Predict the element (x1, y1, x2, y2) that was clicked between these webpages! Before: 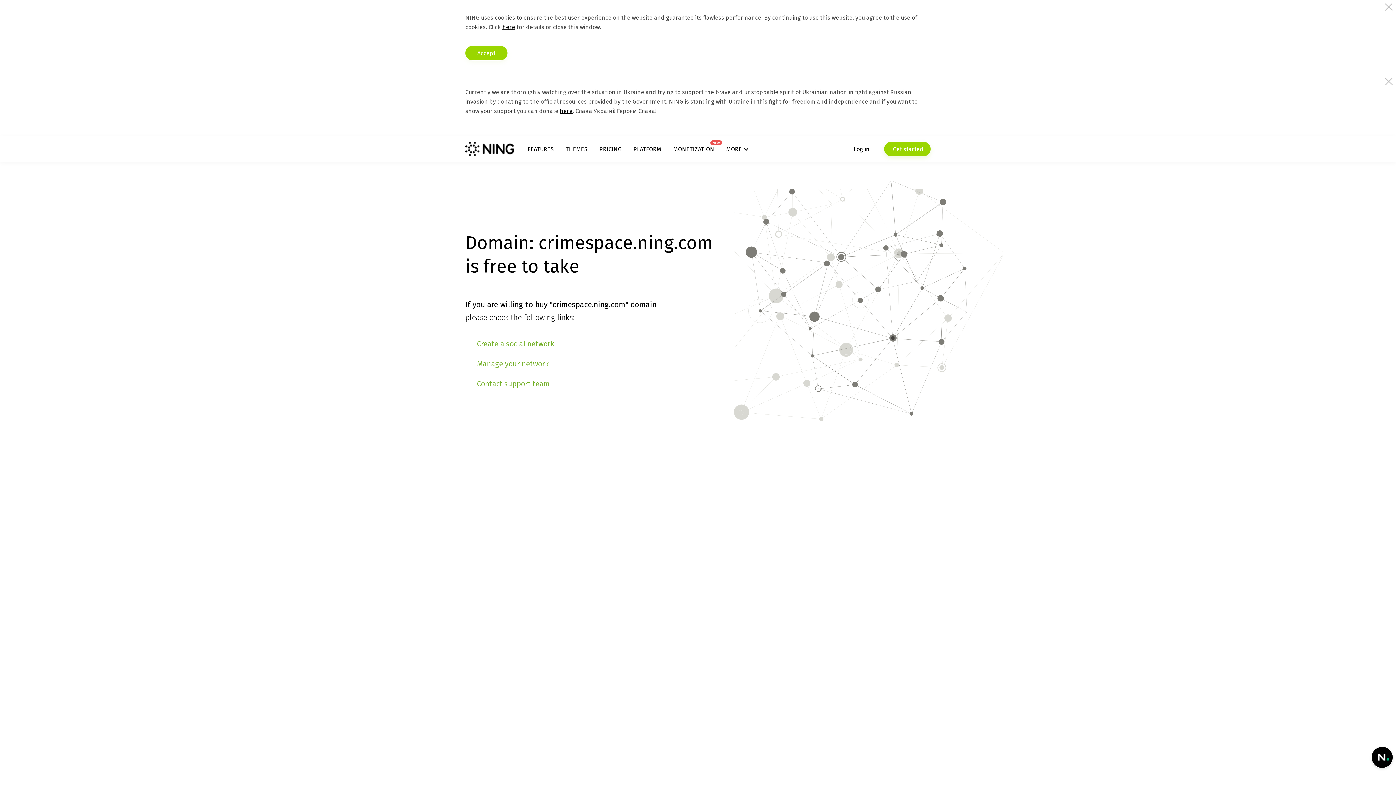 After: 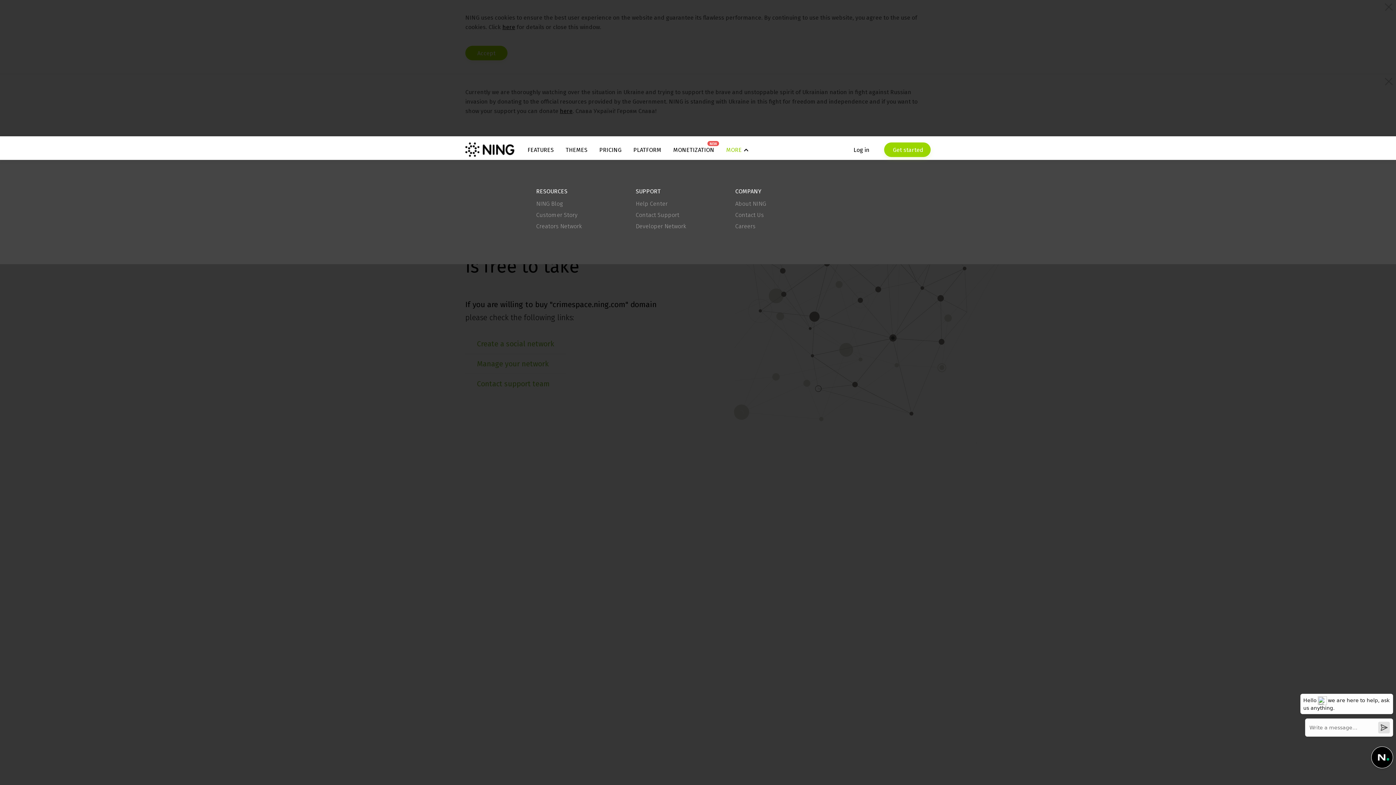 Action: label: MORE bbox: (726, 145, 748, 152)